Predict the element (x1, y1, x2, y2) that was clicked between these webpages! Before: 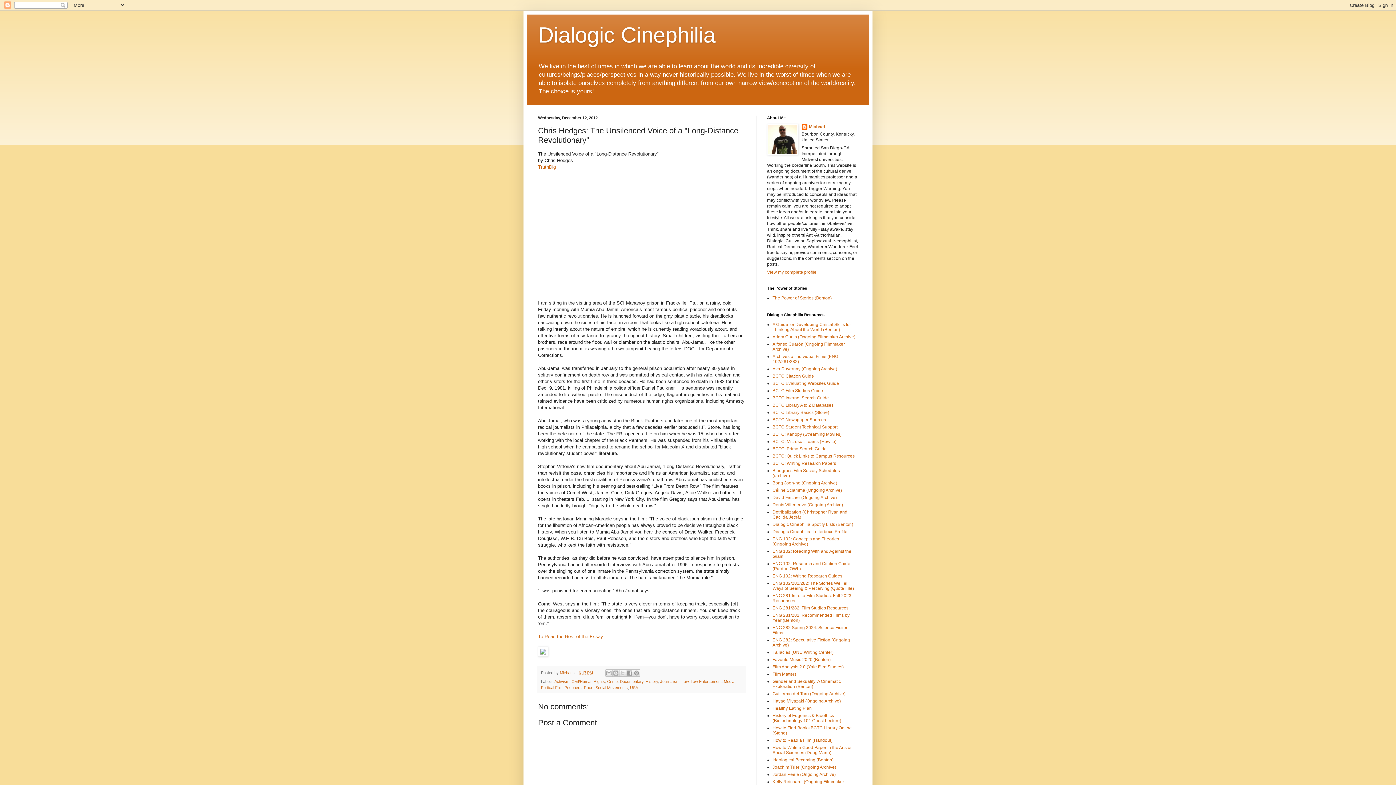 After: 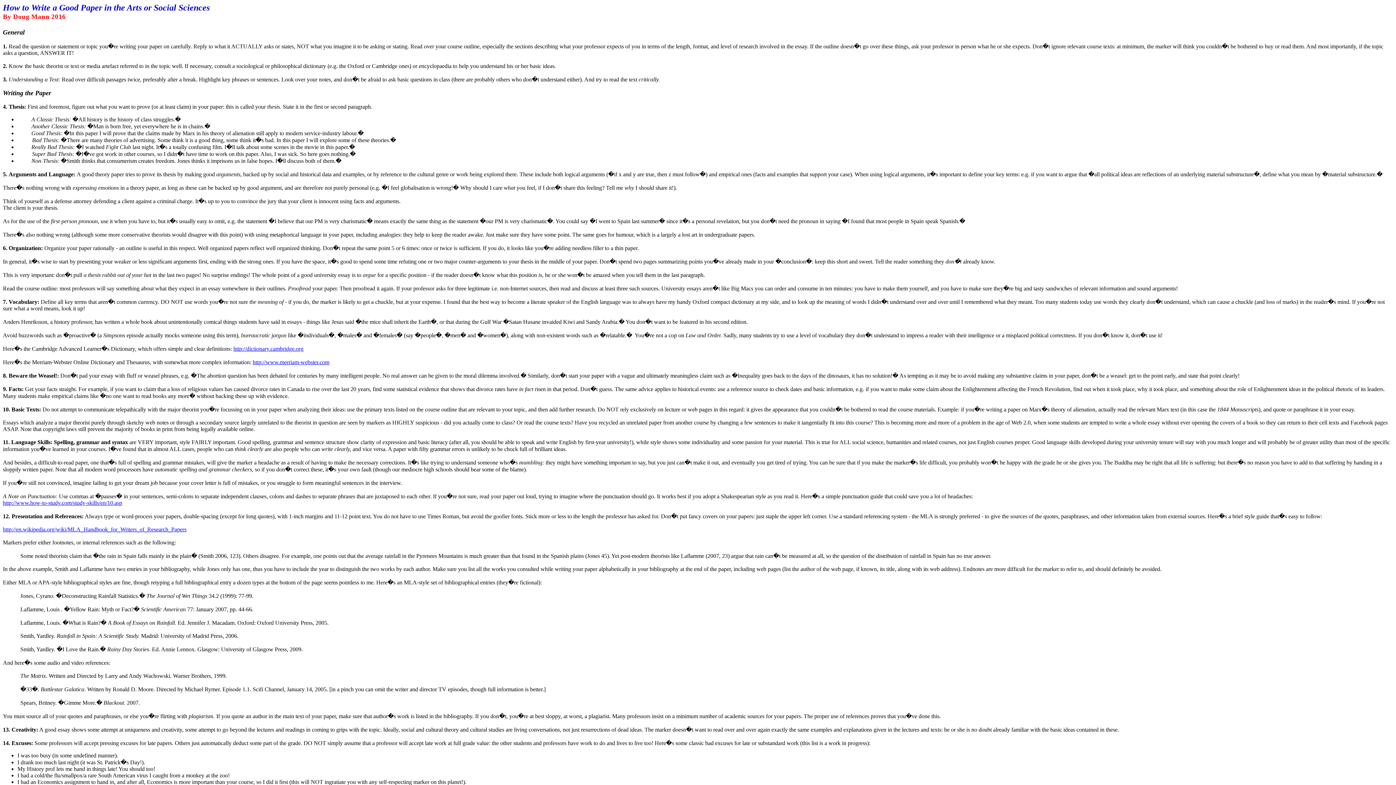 Action: label: How to Write a Good Paper In the Arts or Social Sciences (Doug Mann) bbox: (772, 745, 852, 755)